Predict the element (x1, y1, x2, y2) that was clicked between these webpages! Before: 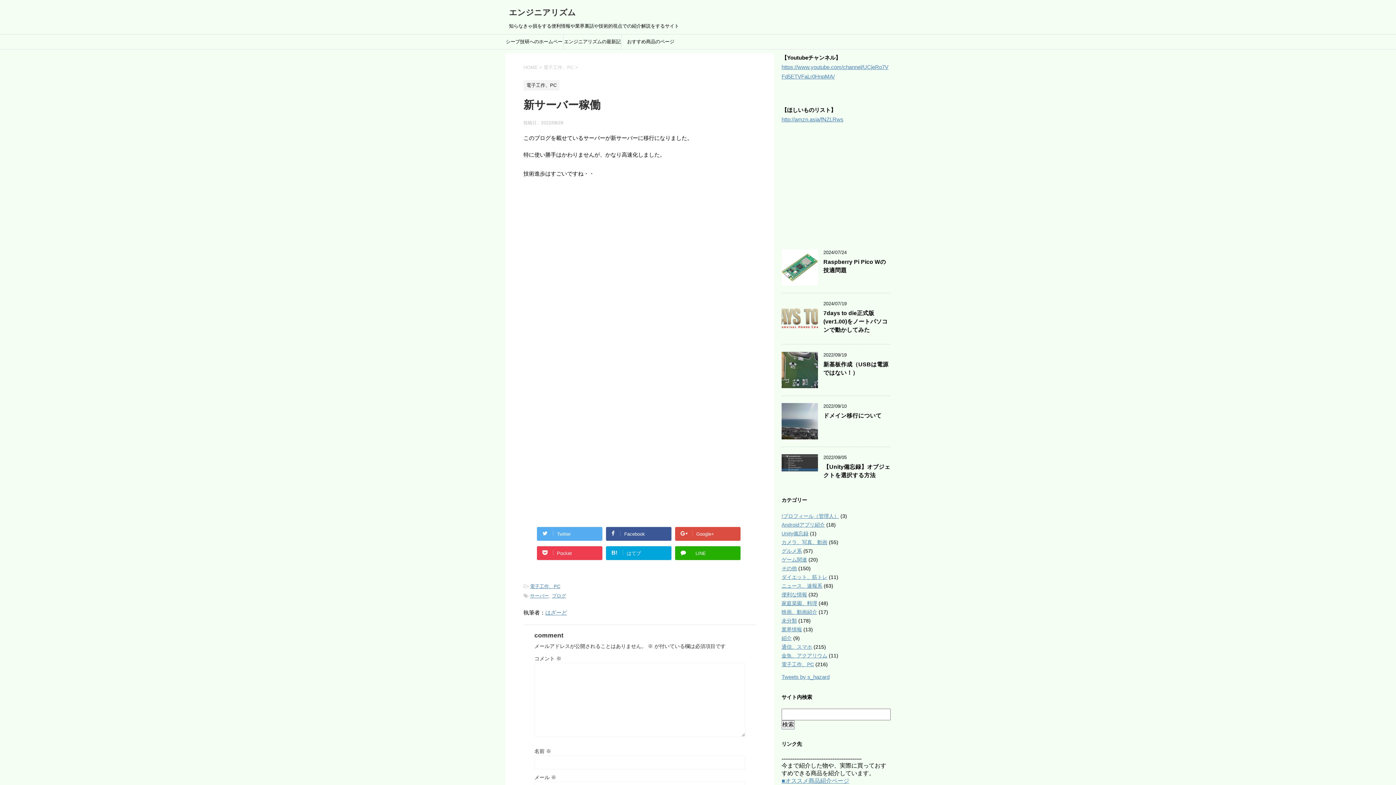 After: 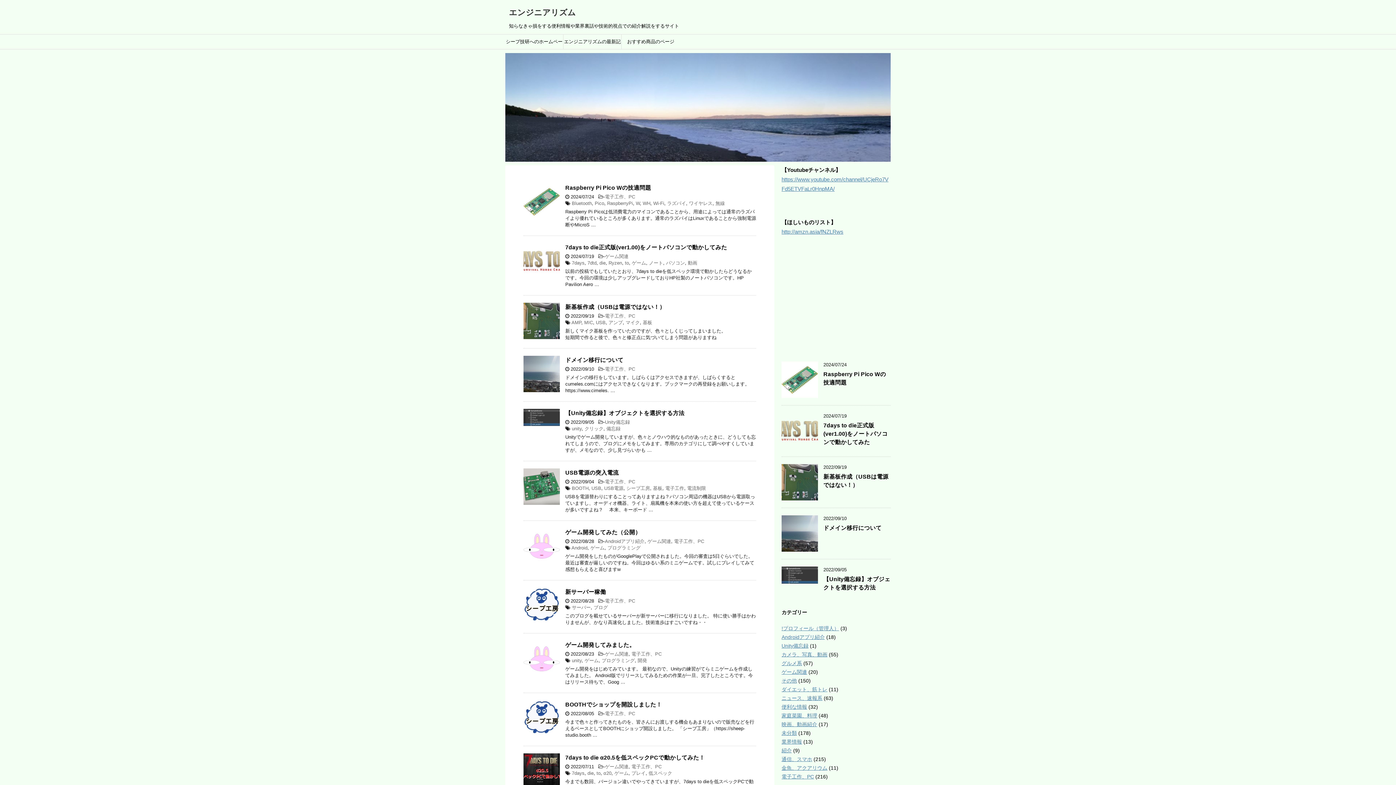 Action: bbox: (523, 64, 537, 70) label: HOME